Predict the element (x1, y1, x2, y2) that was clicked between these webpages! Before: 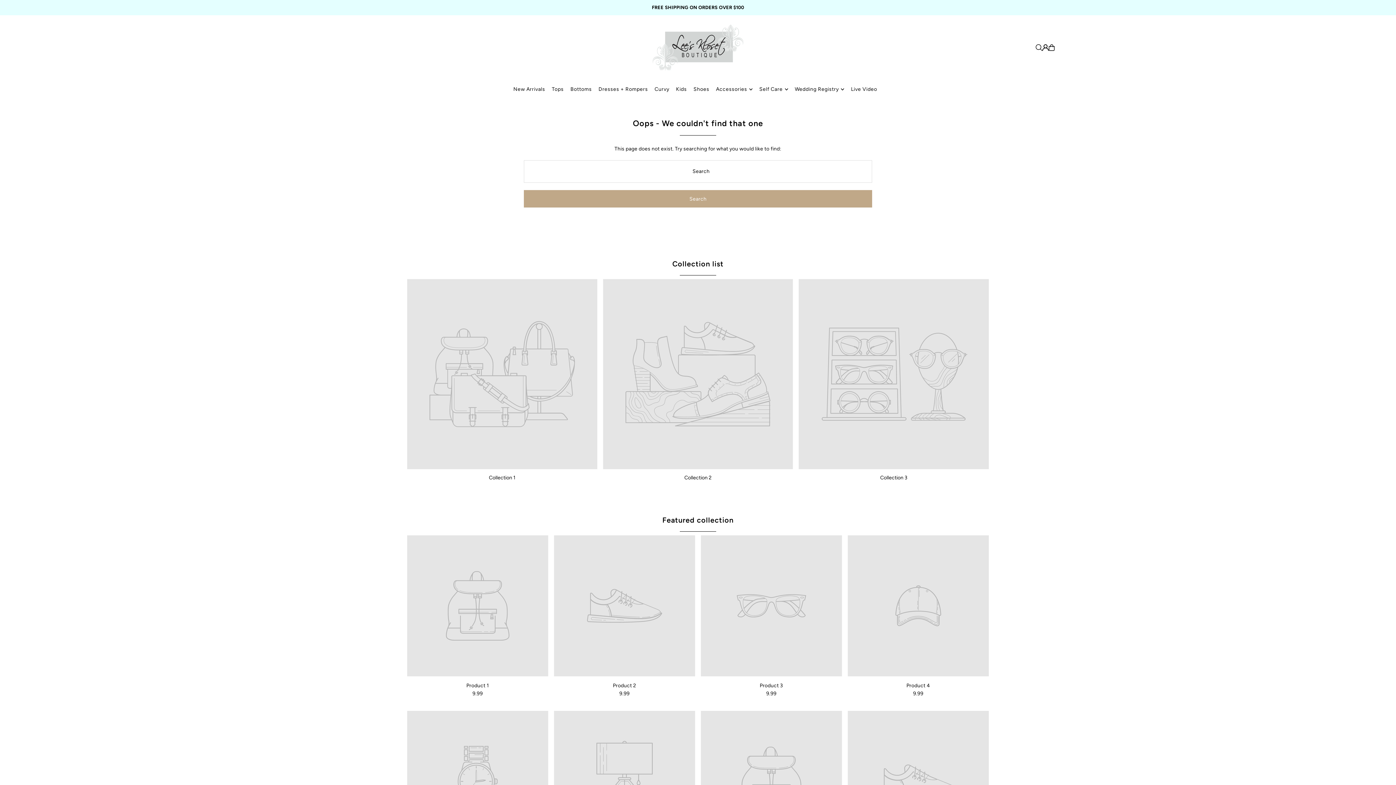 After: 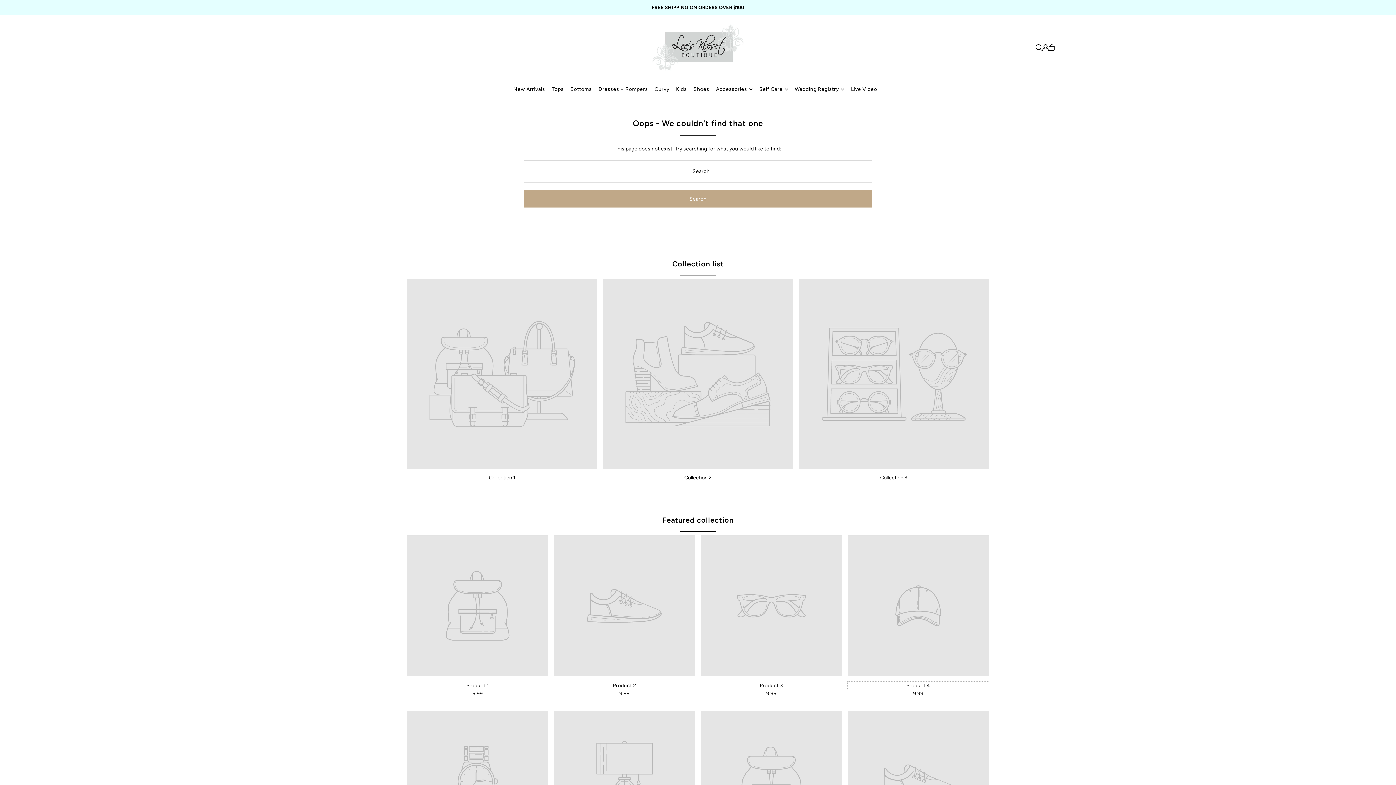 Action: label: Product 4 bbox: (847, 682, 989, 690)